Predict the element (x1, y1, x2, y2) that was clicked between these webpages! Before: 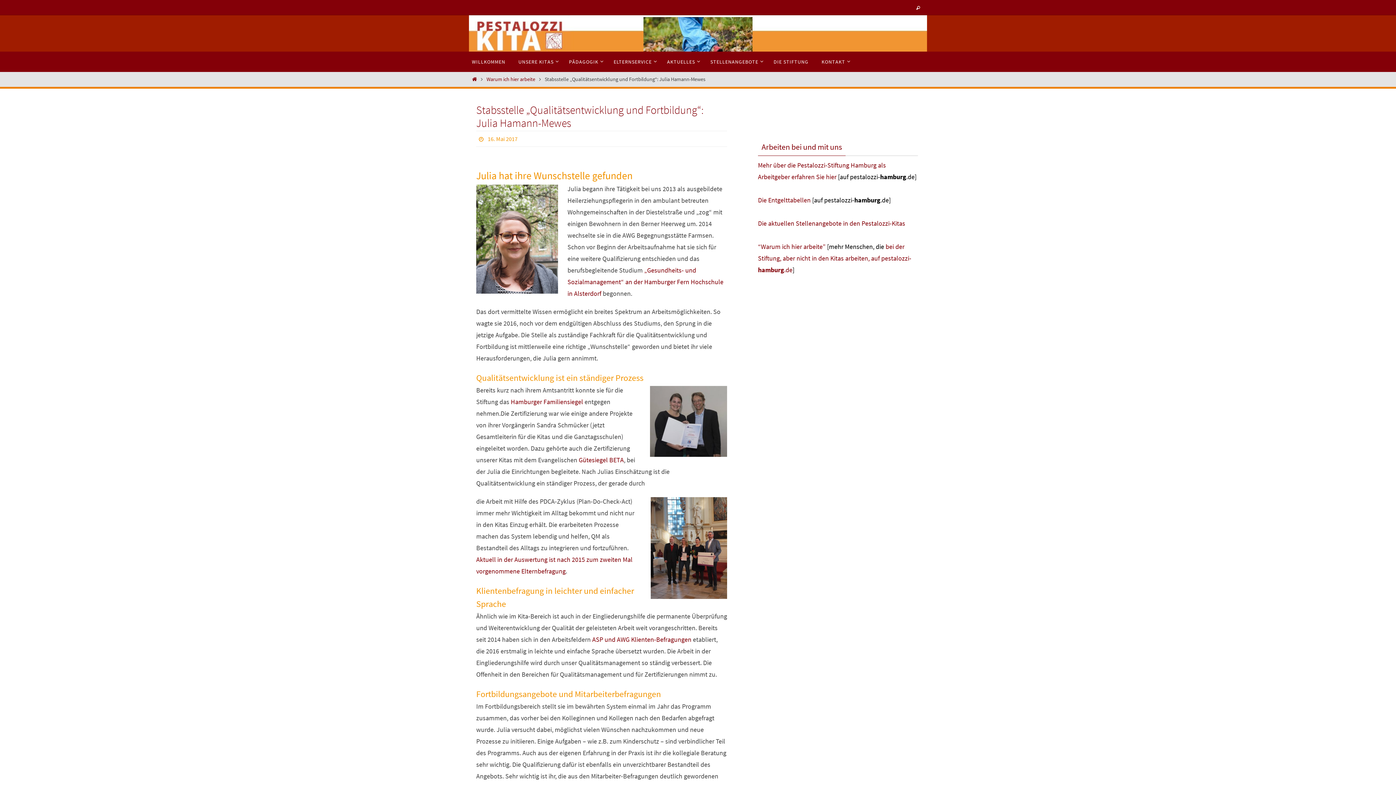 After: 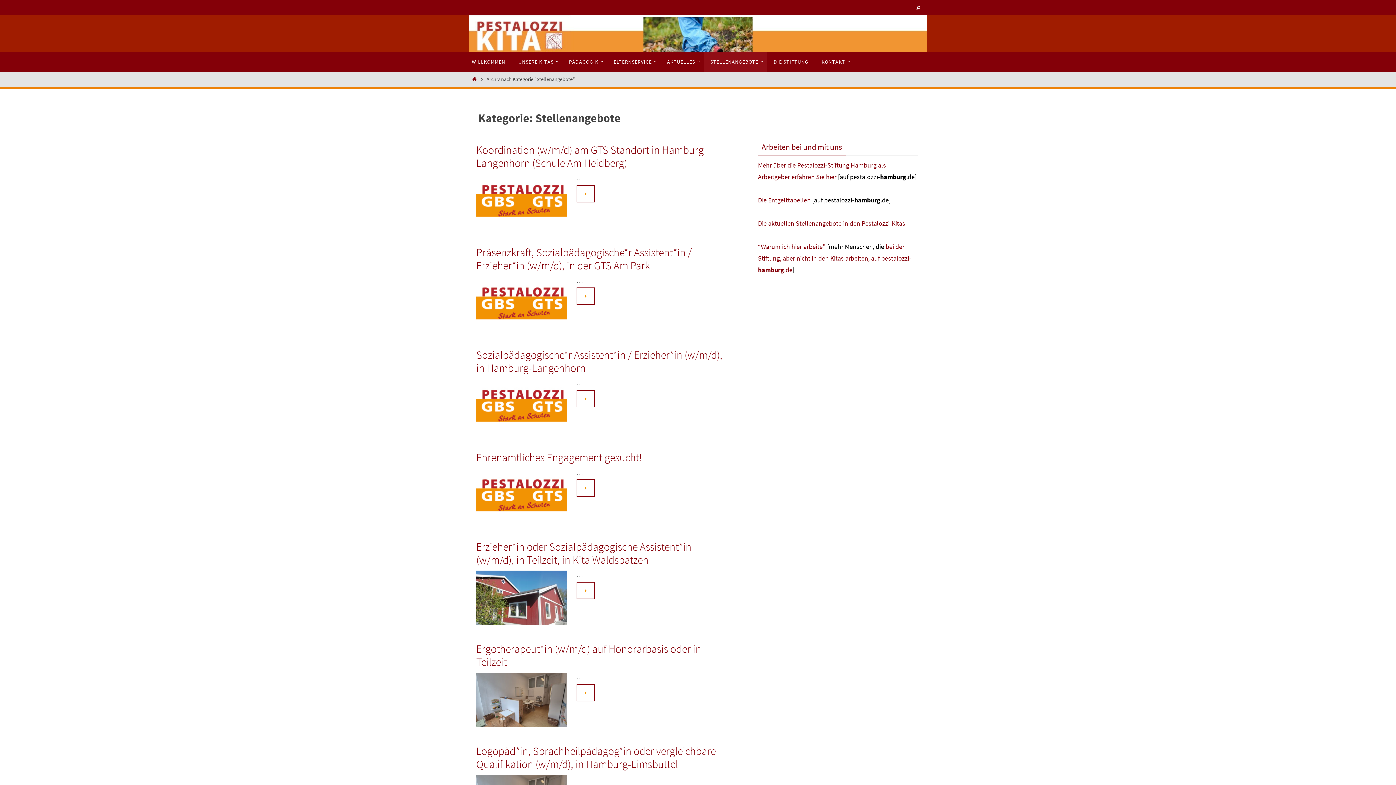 Action: bbox: (758, 219, 905, 228) label: Die aktuellen Stellenangebote in den Pestalozzi-Kitas